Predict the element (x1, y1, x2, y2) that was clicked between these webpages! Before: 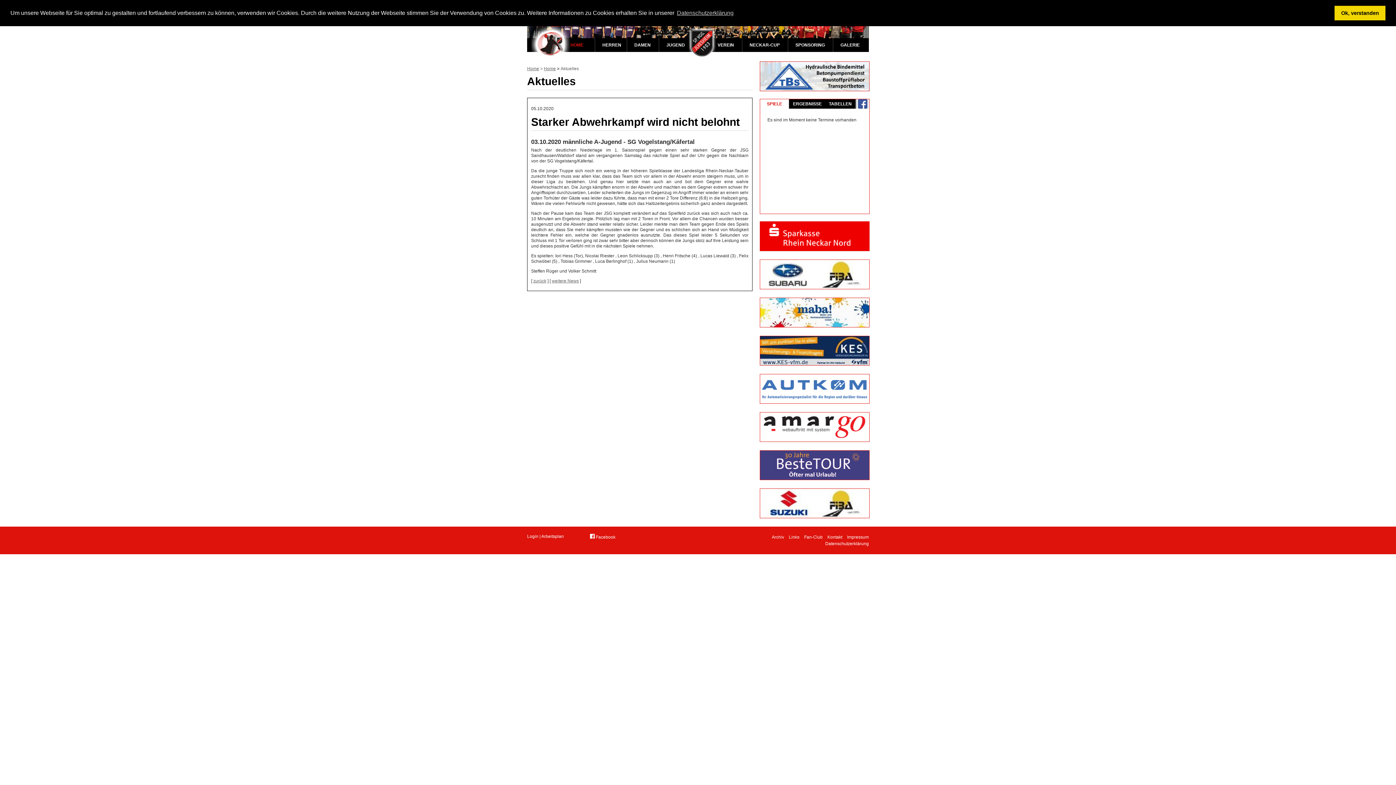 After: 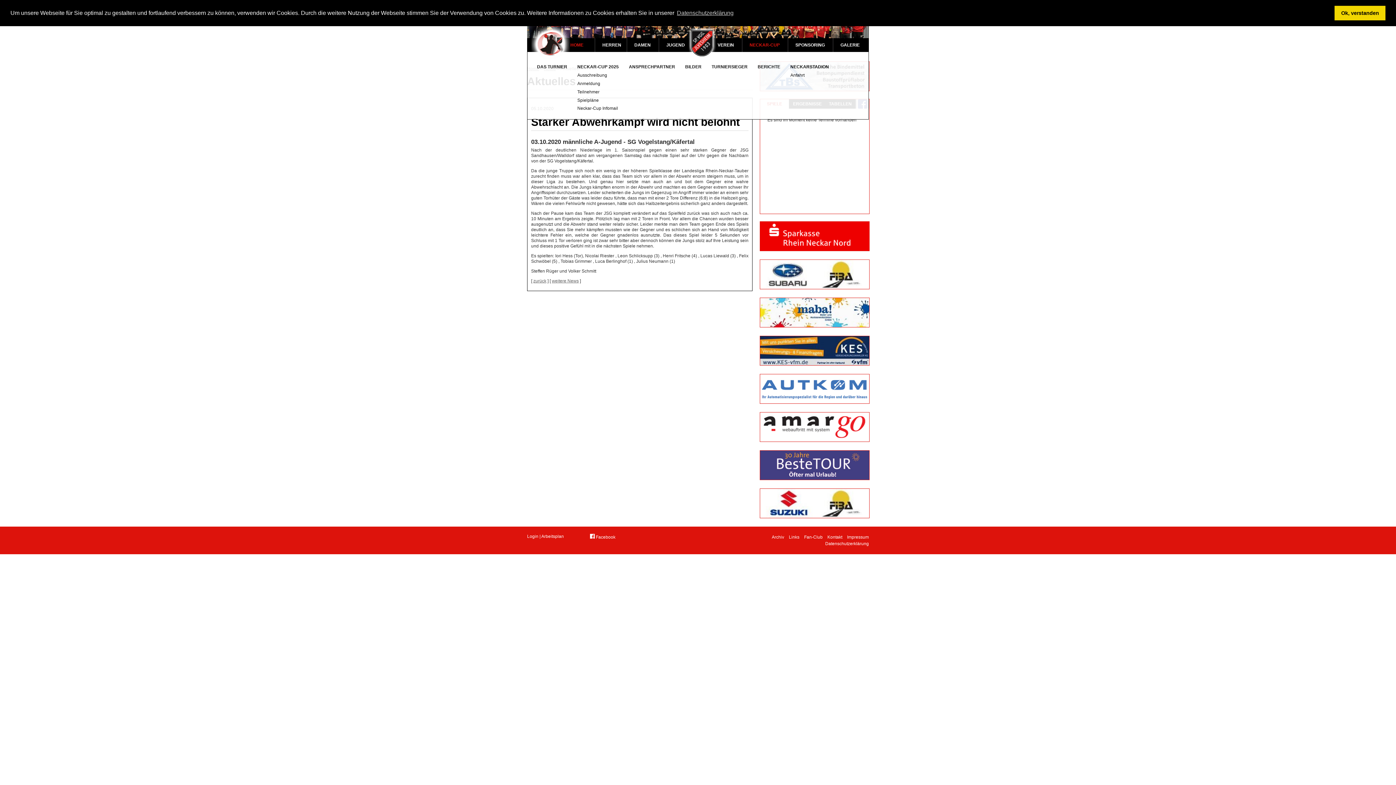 Action: bbox: (743, 38, 788, 52) label: NECKAR-CUP